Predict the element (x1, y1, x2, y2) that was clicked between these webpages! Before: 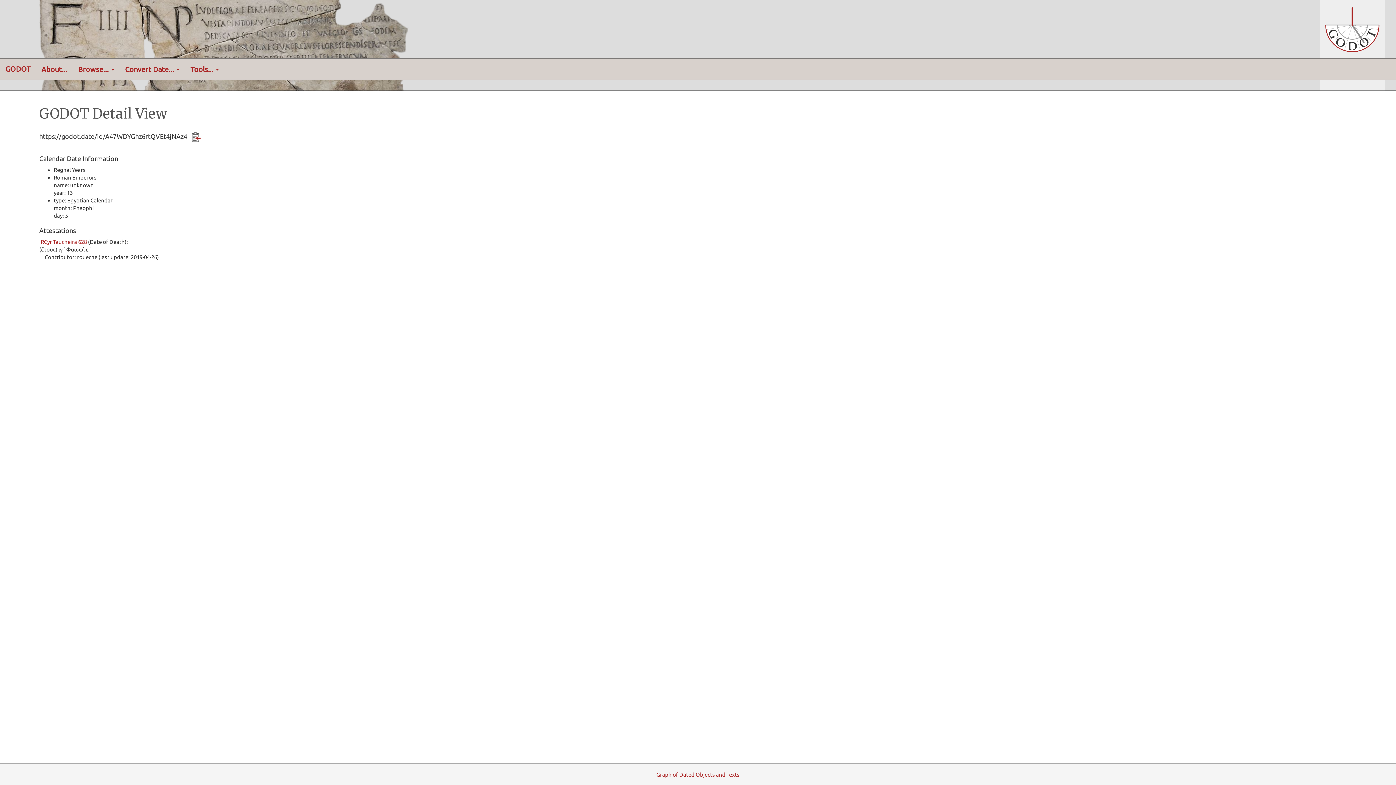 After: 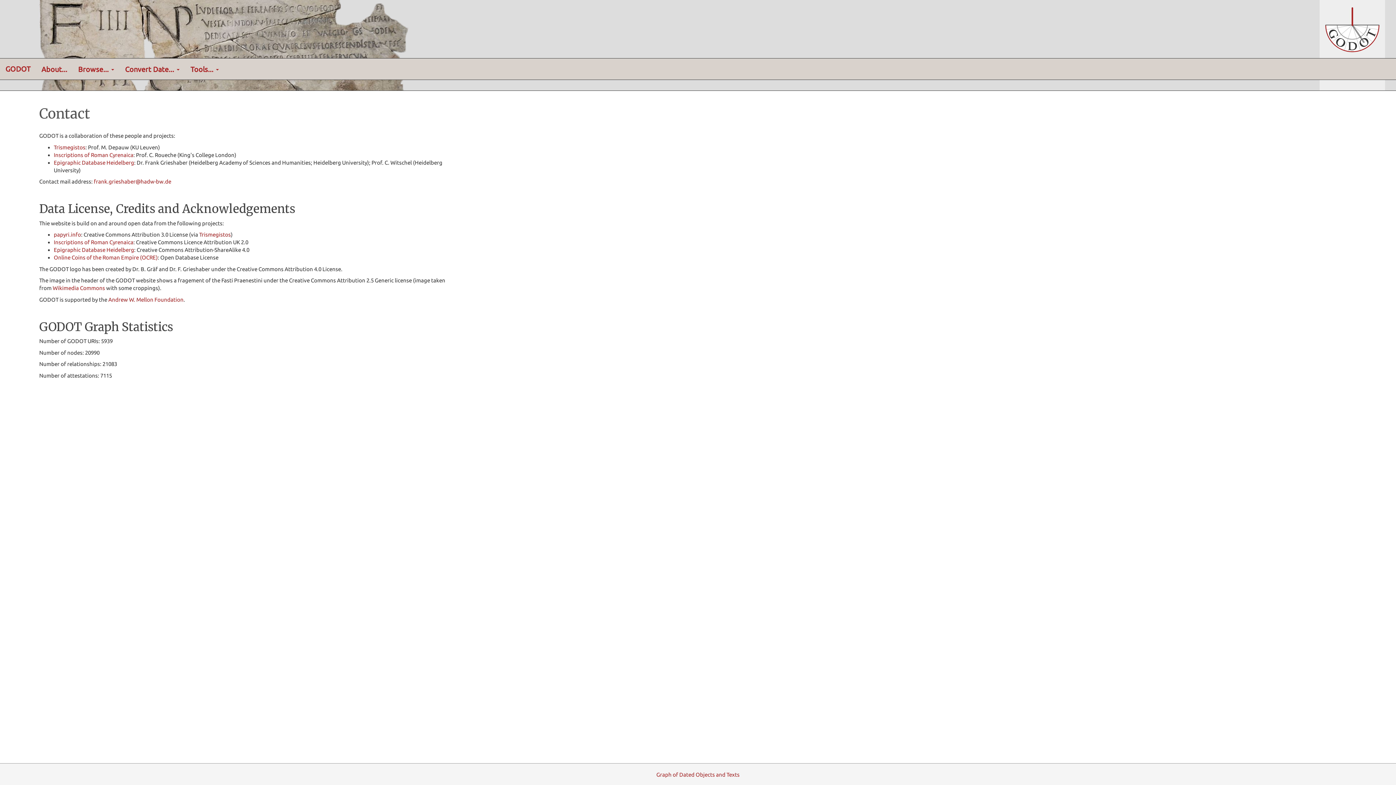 Action: label: Graph of Dated Objects and Texts bbox: (656, 772, 739, 778)